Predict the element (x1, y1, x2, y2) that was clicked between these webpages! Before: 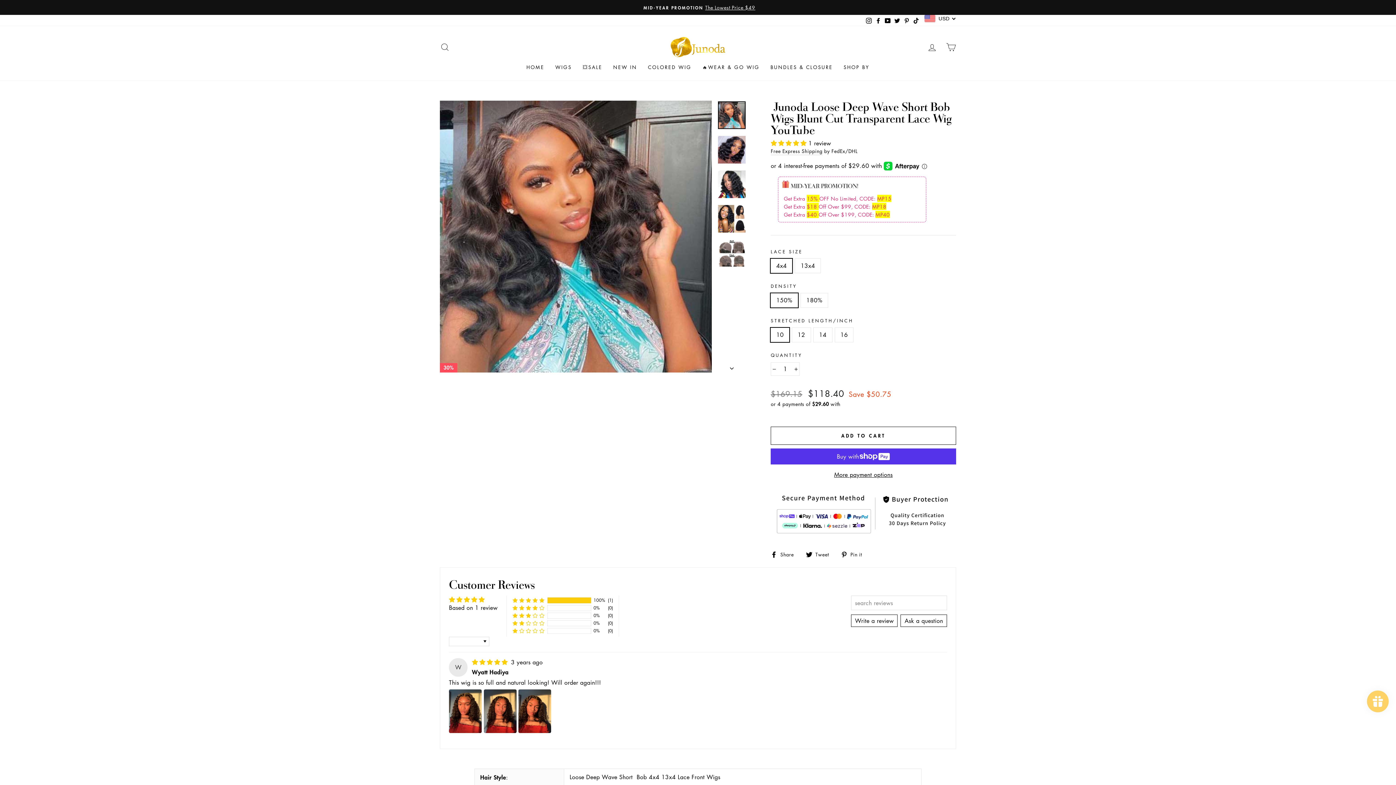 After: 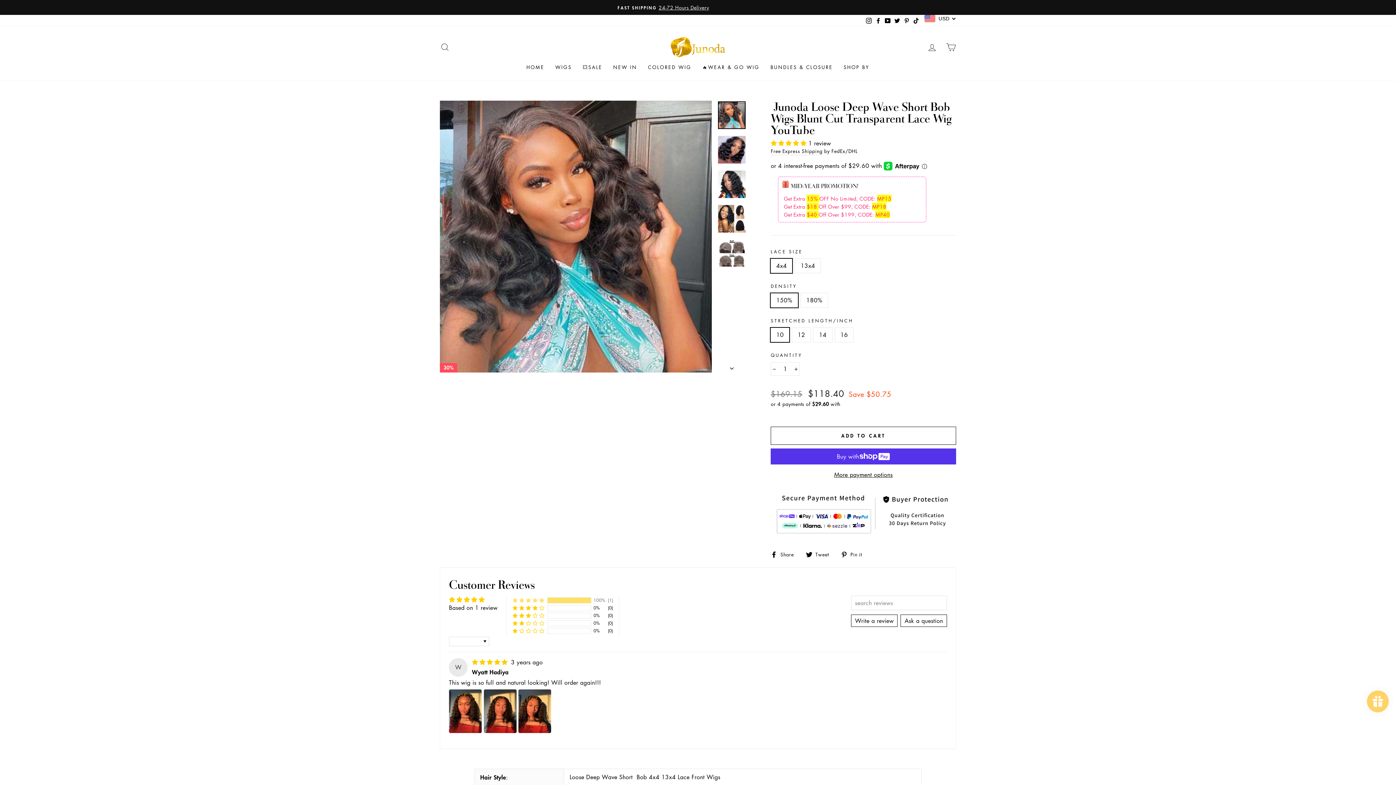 Action: label: 100% (1) reviews with 5 star rating bbox: (512, 581, 544, 587)